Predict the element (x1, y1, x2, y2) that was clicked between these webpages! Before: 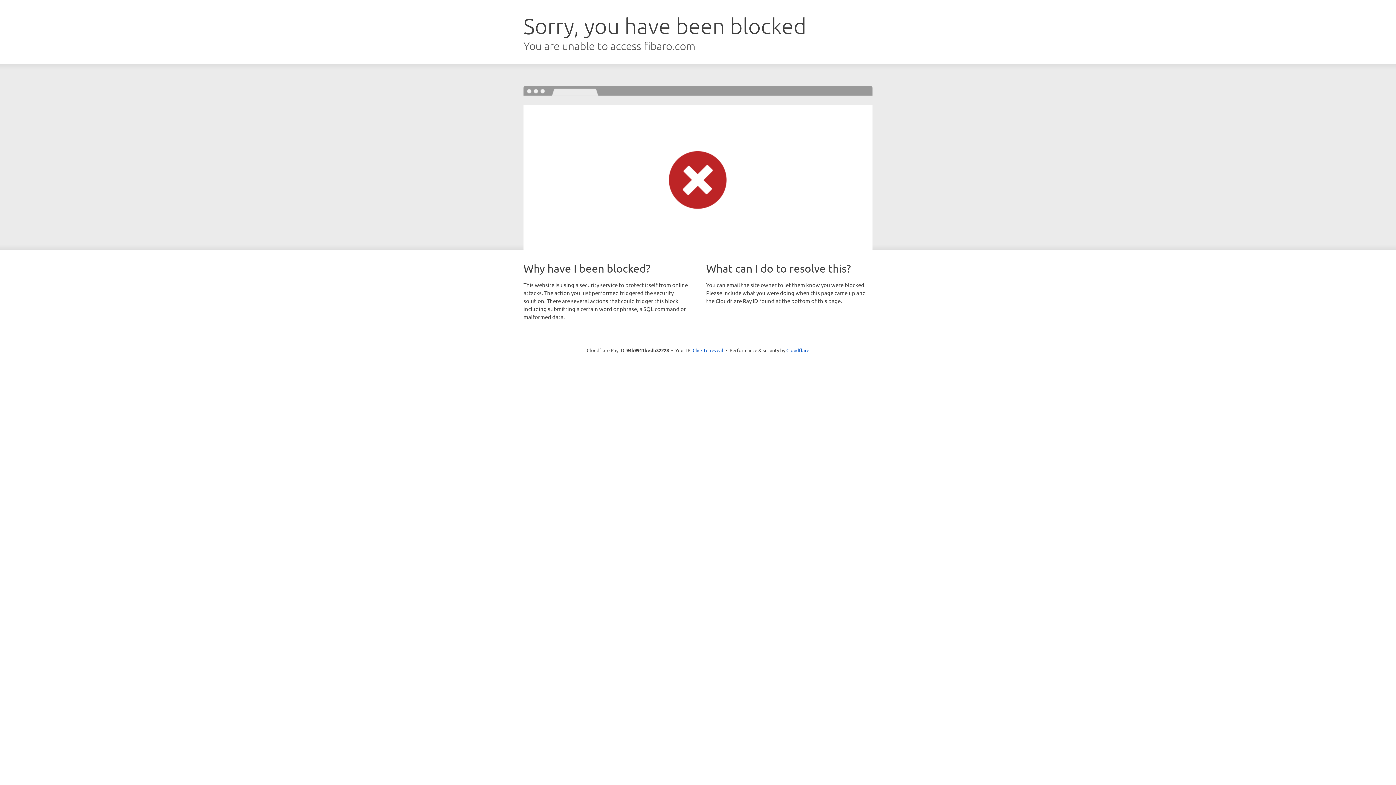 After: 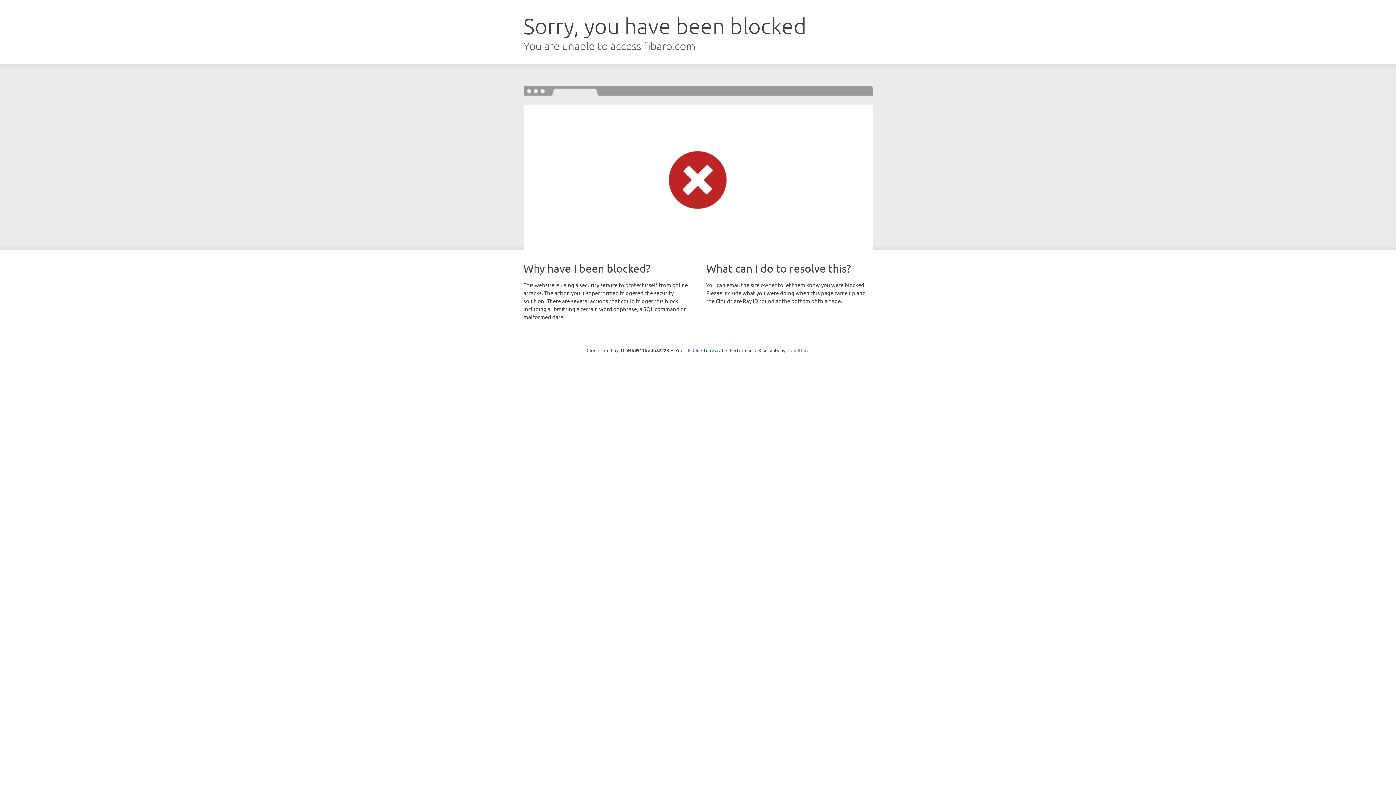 Action: bbox: (786, 347, 809, 353) label: Cloudflare